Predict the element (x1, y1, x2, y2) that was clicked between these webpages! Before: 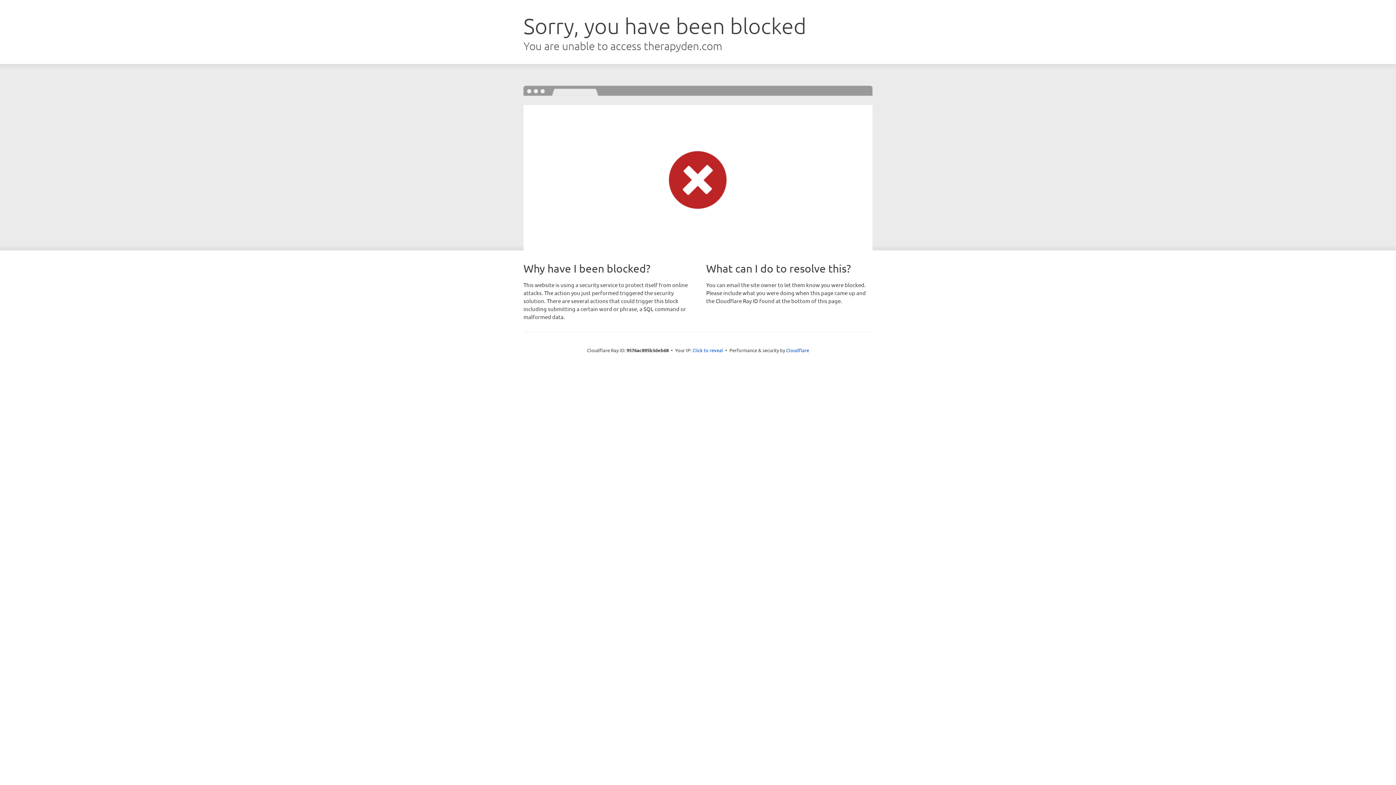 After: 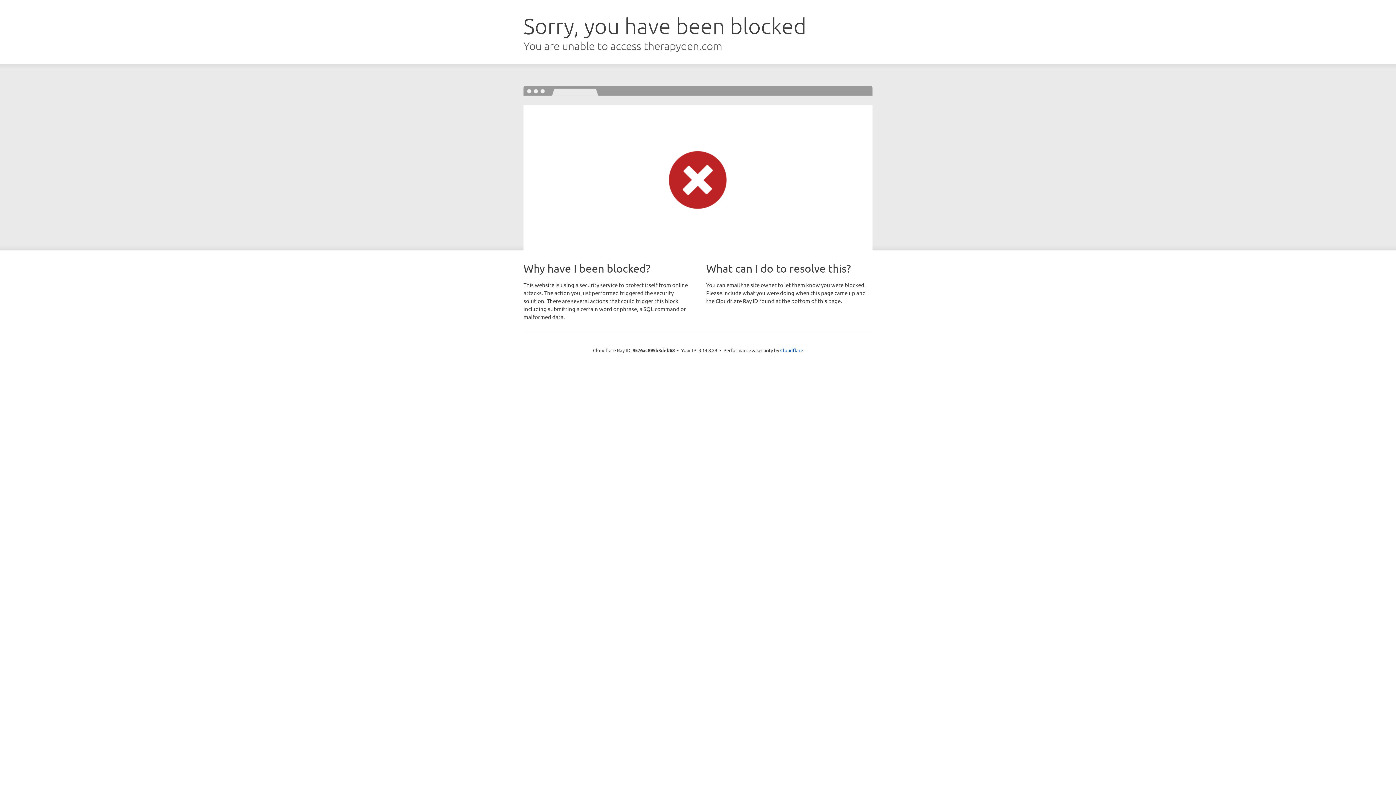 Action: label: Click to reveal bbox: (692, 346, 723, 353)